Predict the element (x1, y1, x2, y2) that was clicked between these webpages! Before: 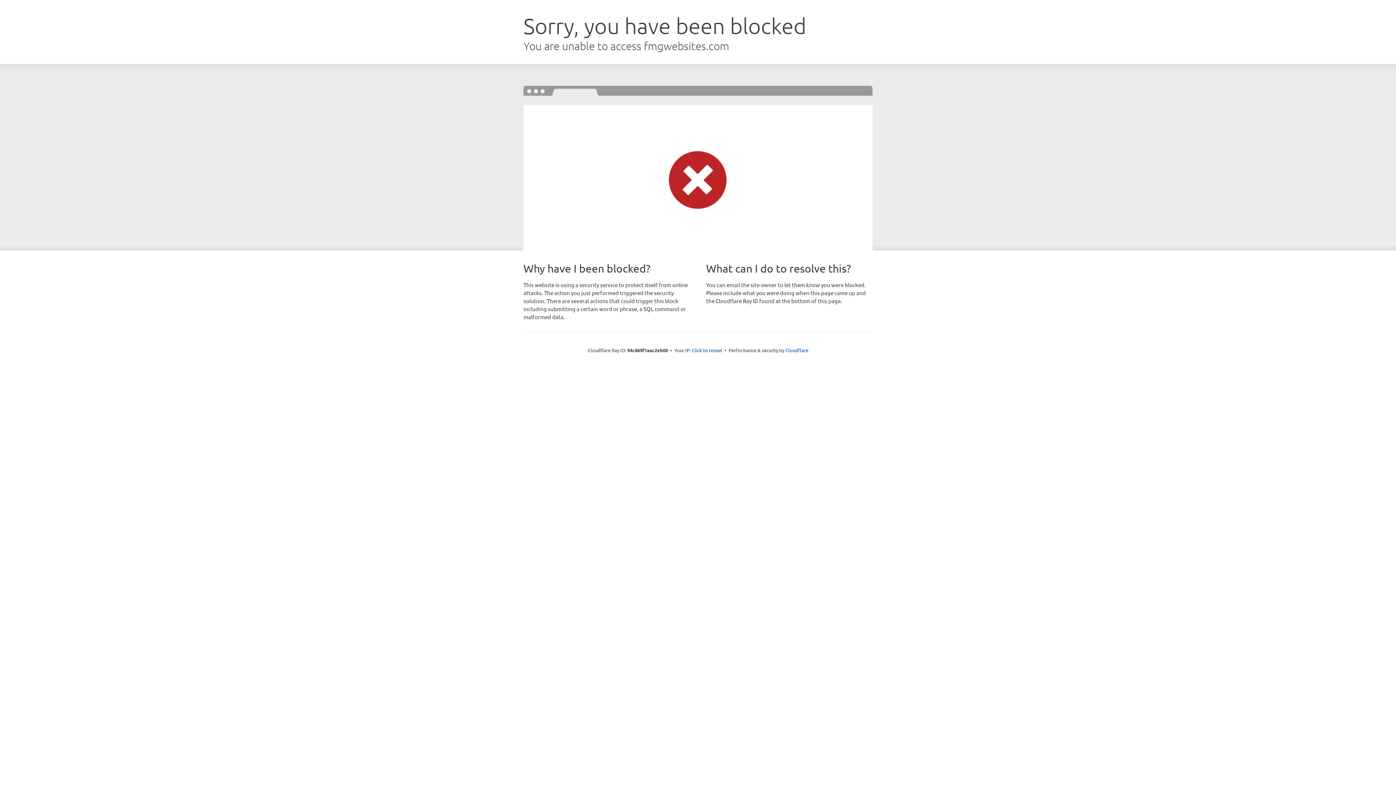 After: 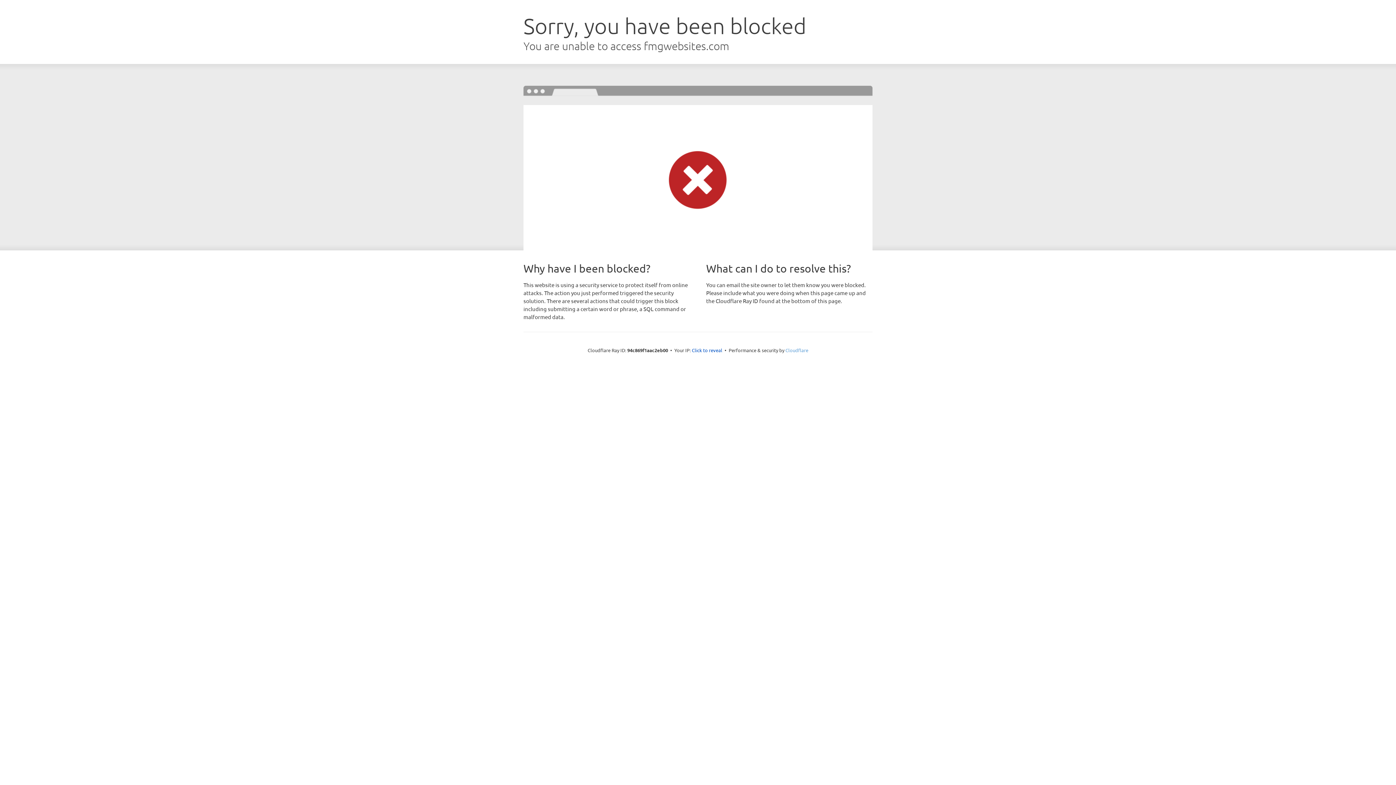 Action: bbox: (785, 347, 808, 353) label: Cloudflare